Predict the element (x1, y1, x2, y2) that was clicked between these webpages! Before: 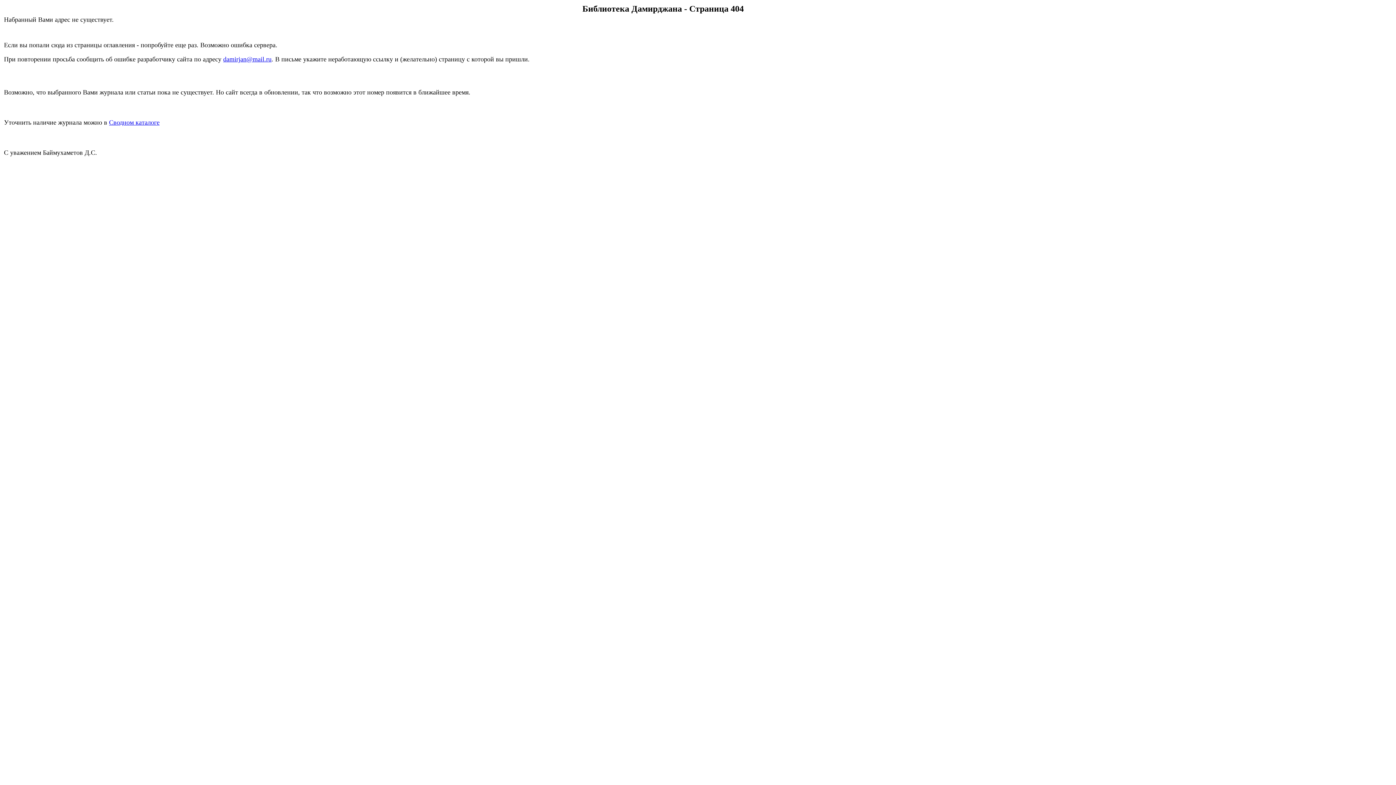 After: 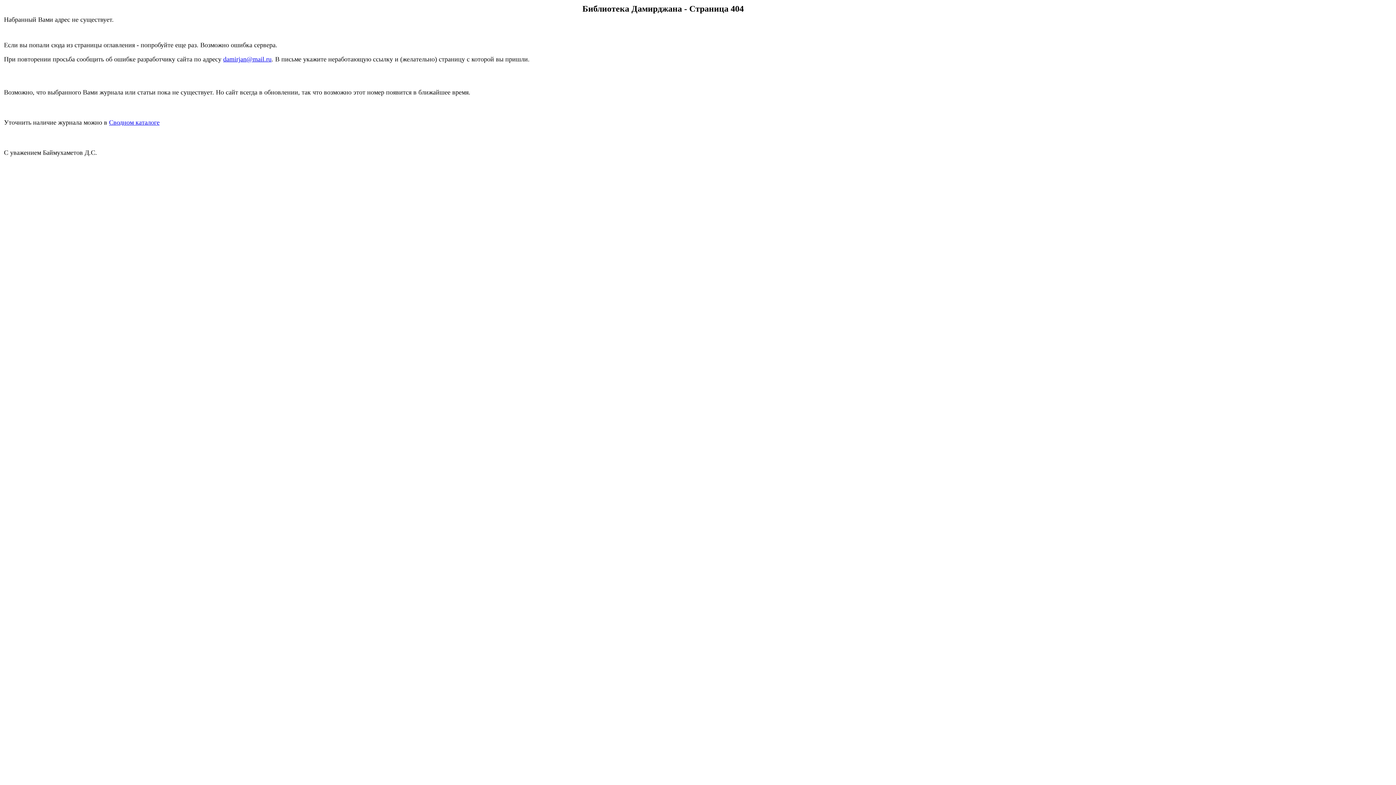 Action: label: damirjan@mail.ru bbox: (223, 55, 271, 62)